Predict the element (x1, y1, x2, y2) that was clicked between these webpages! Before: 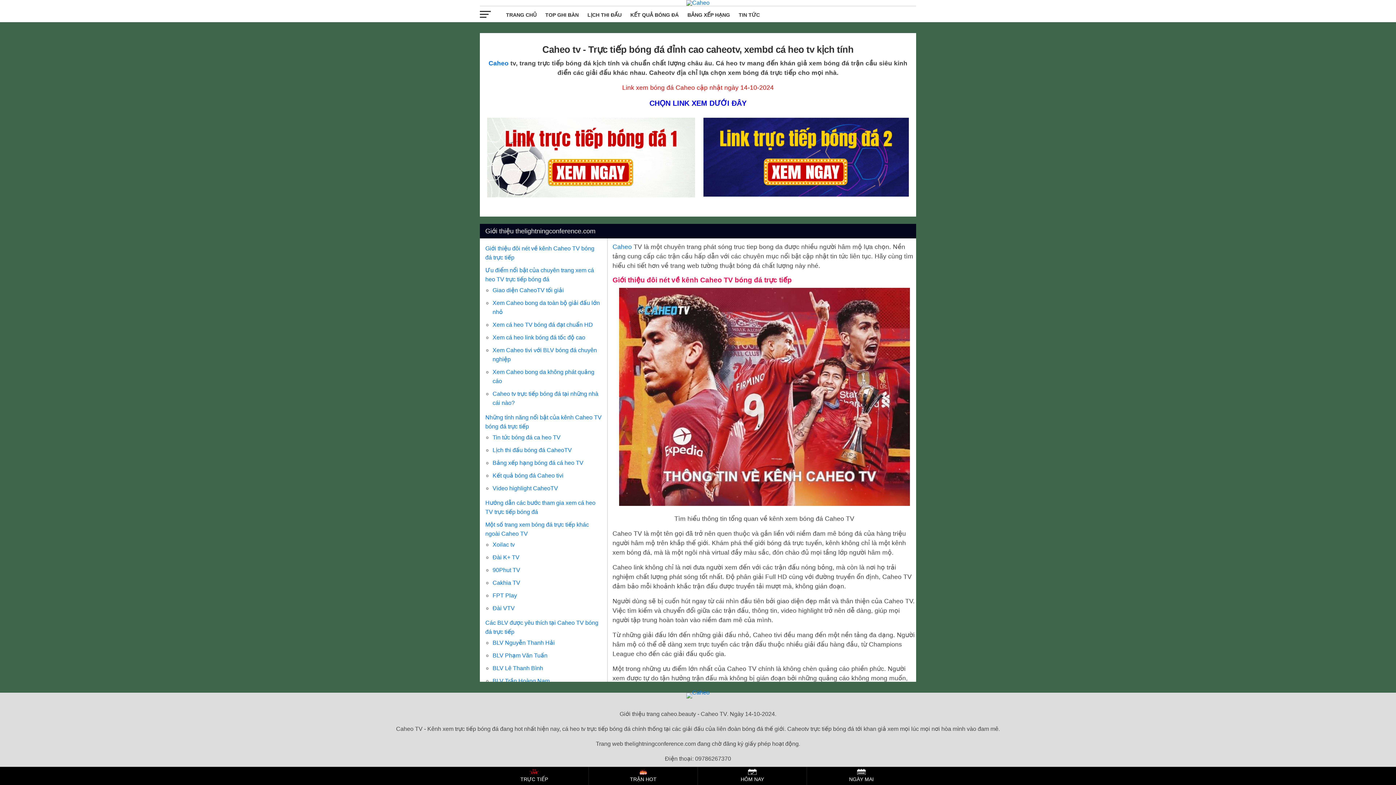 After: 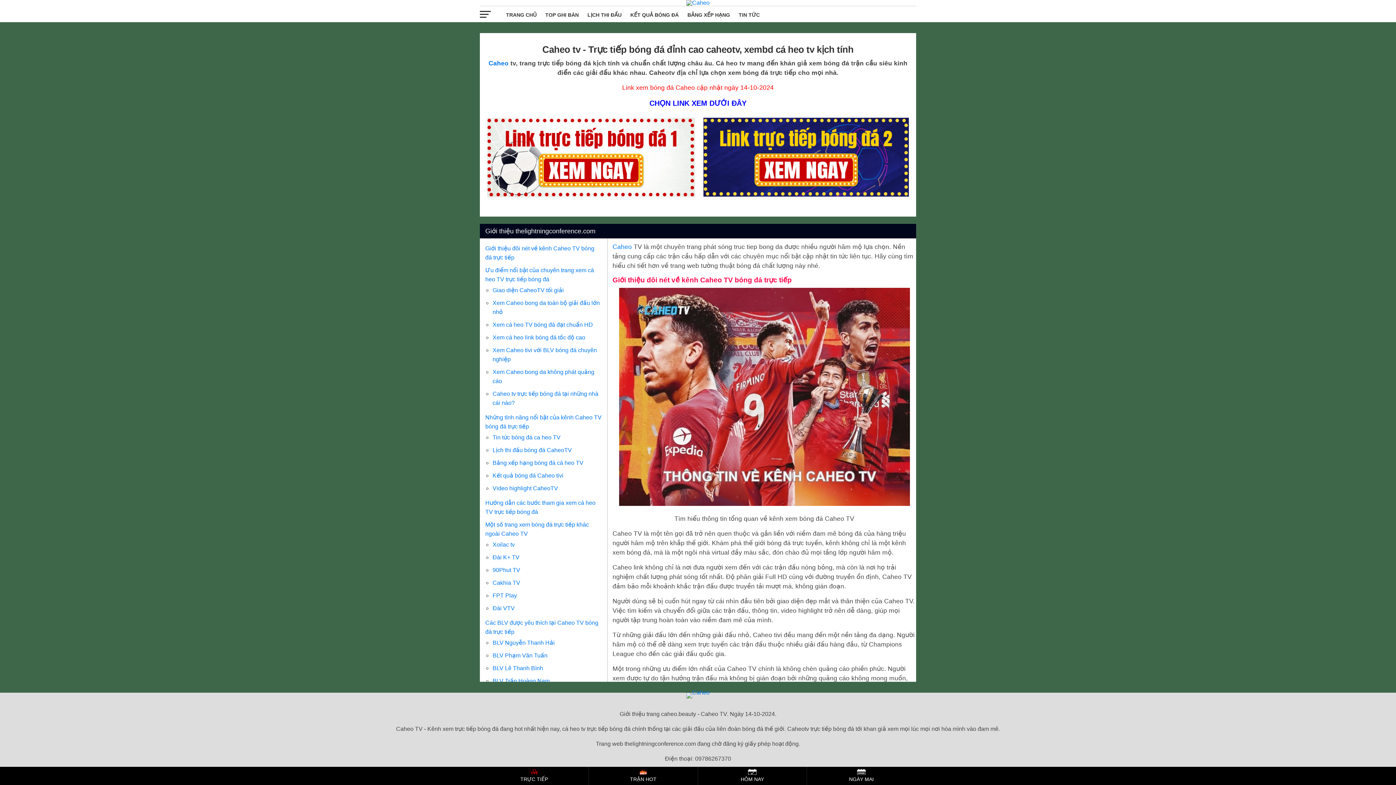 Action: bbox: (541, 6, 583, 23) label: TOP GHI BÀN